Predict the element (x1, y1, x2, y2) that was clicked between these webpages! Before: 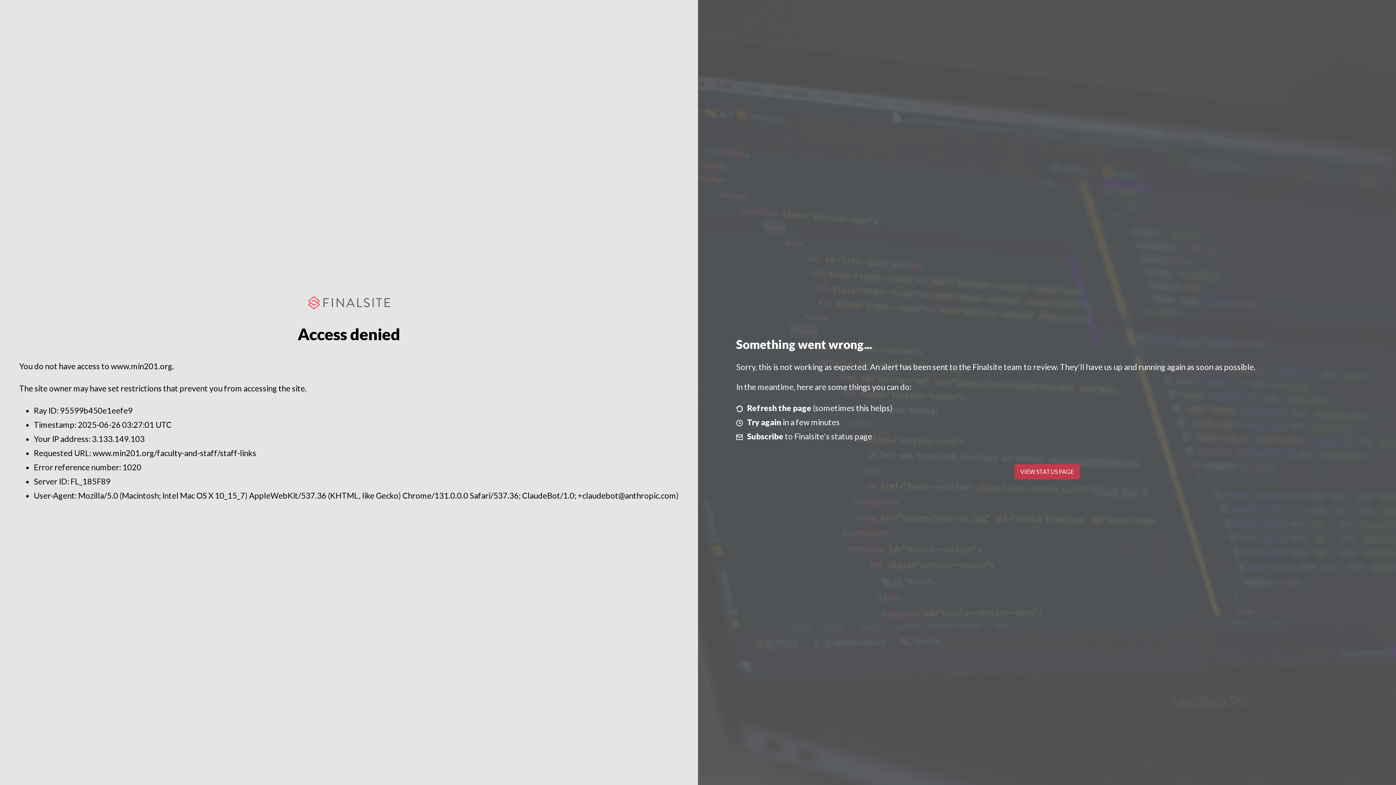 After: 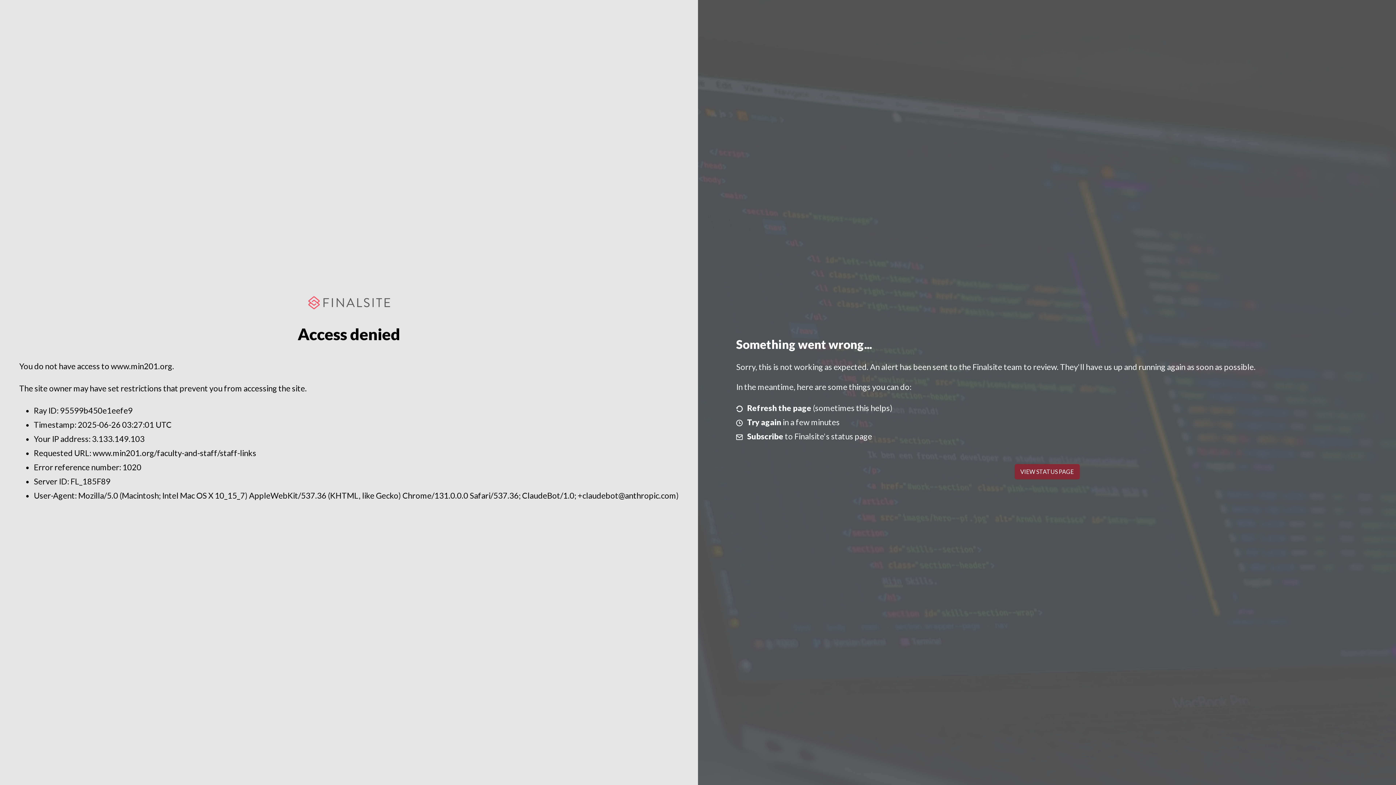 Action: label: VIEW STATUS PAGE bbox: (1014, 464, 1079, 479)